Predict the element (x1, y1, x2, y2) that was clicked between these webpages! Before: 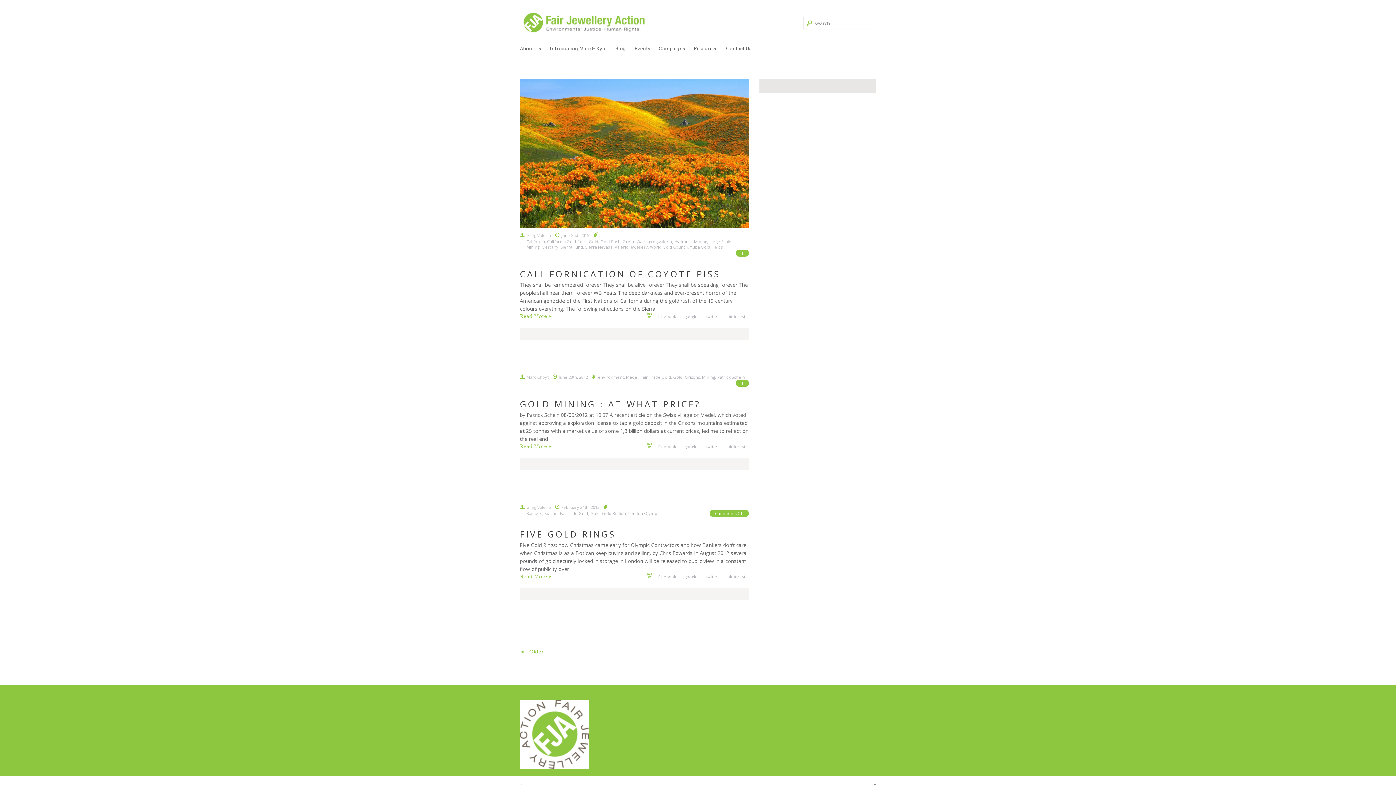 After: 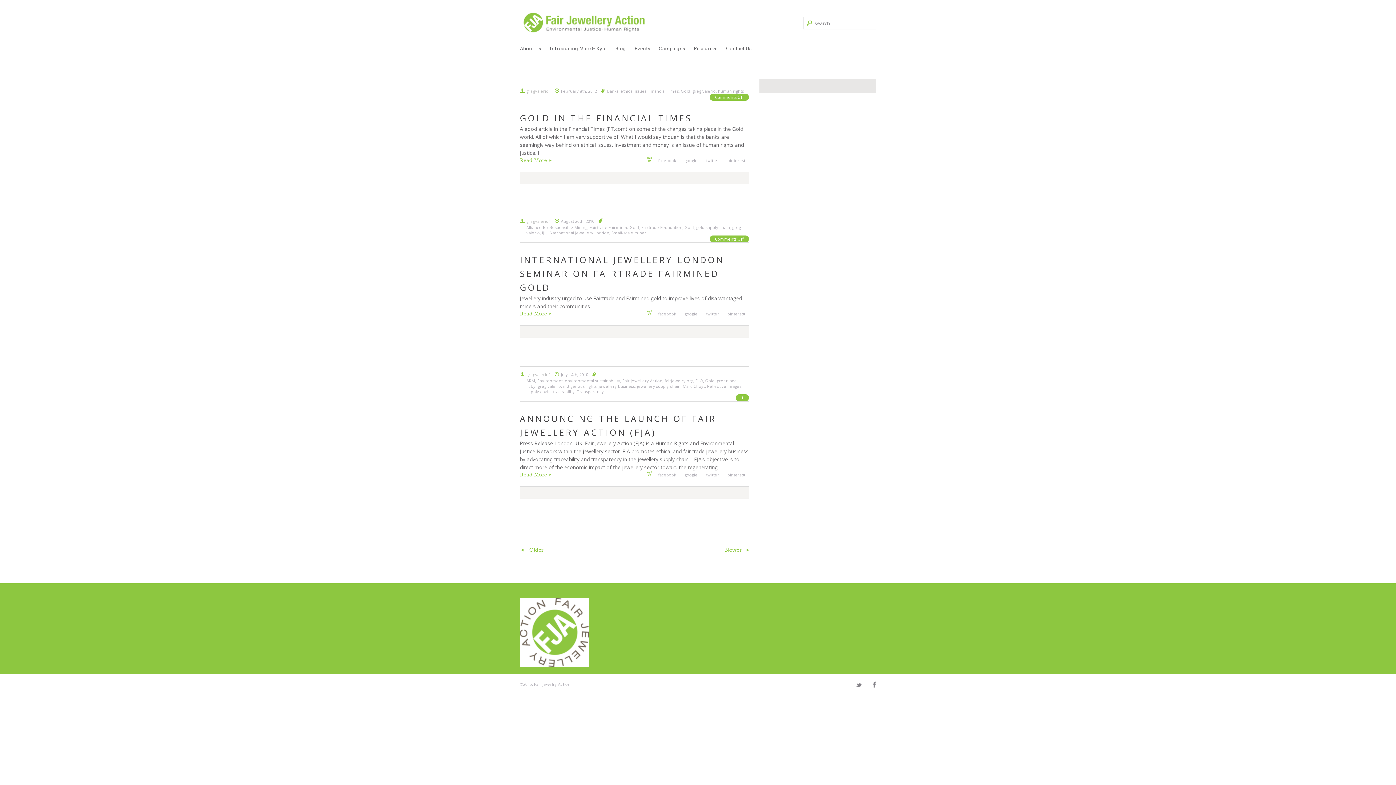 Action: label: Older bbox: (520, 647, 543, 656)